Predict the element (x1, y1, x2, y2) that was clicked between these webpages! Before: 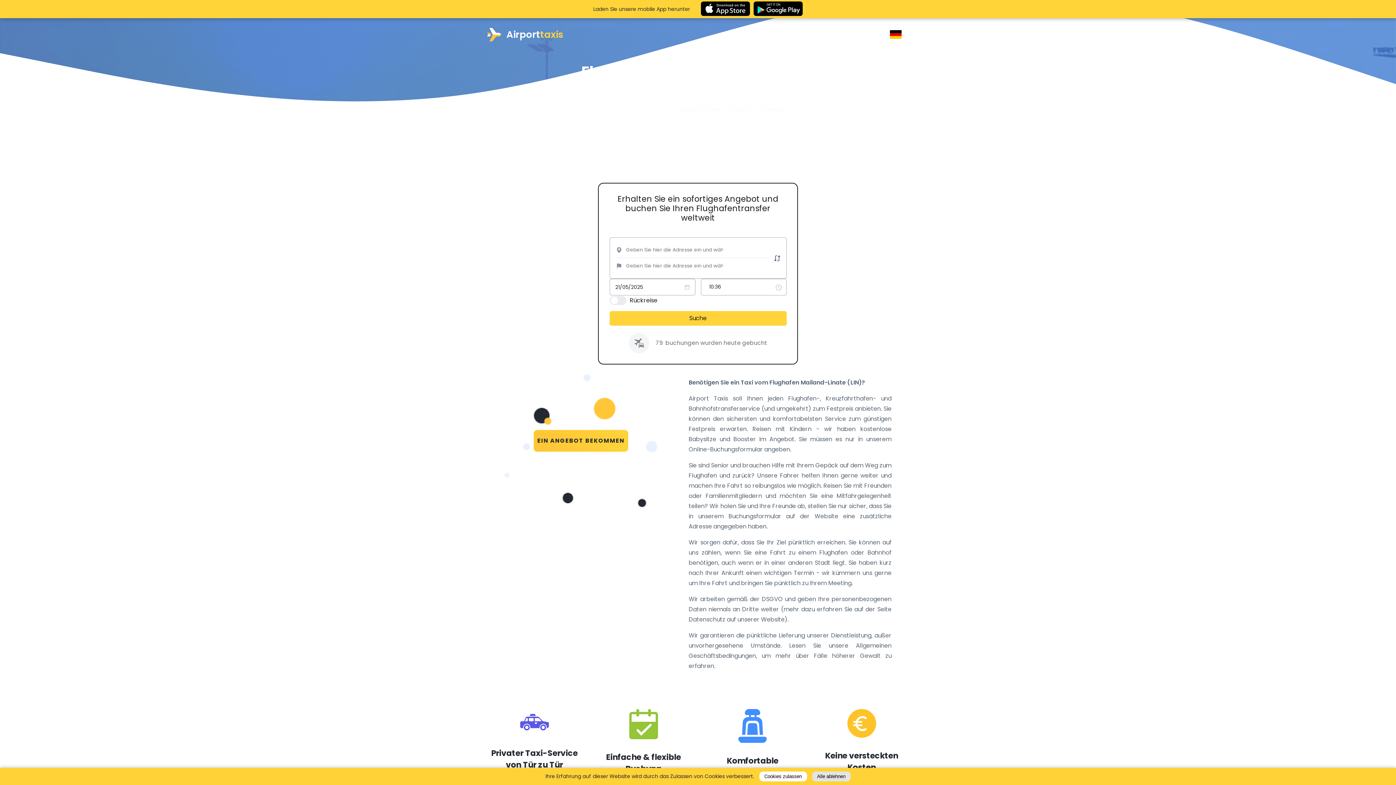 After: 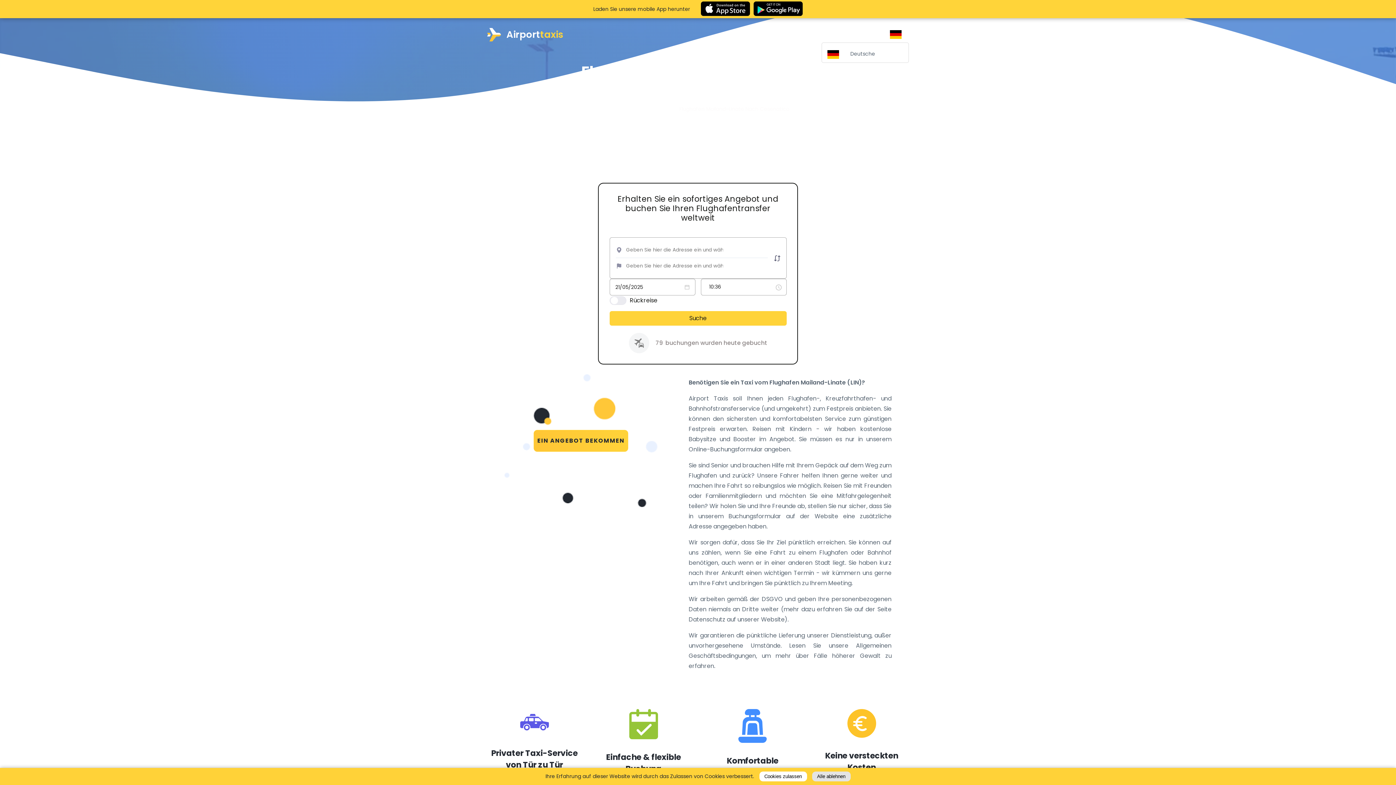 Action: bbox: (890, 30, 909, 38)